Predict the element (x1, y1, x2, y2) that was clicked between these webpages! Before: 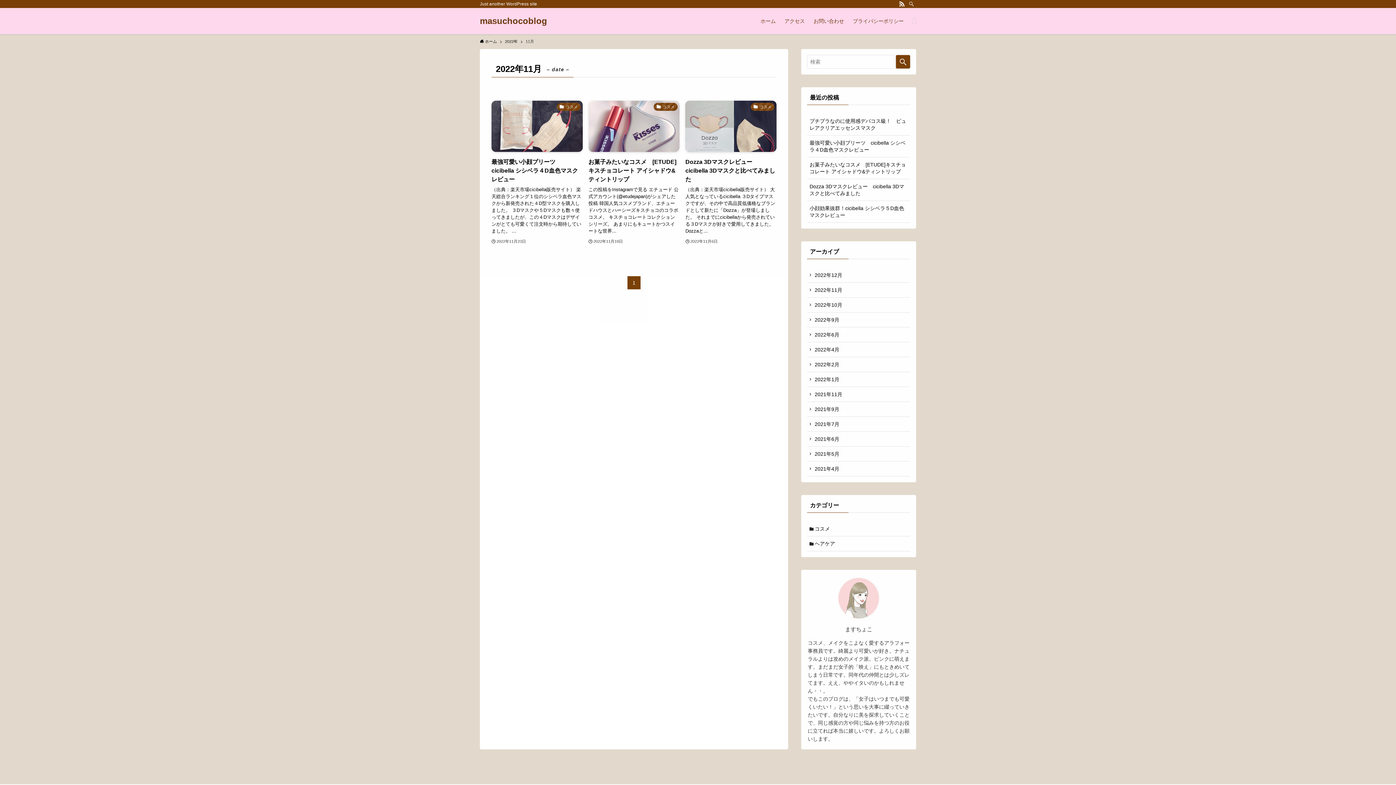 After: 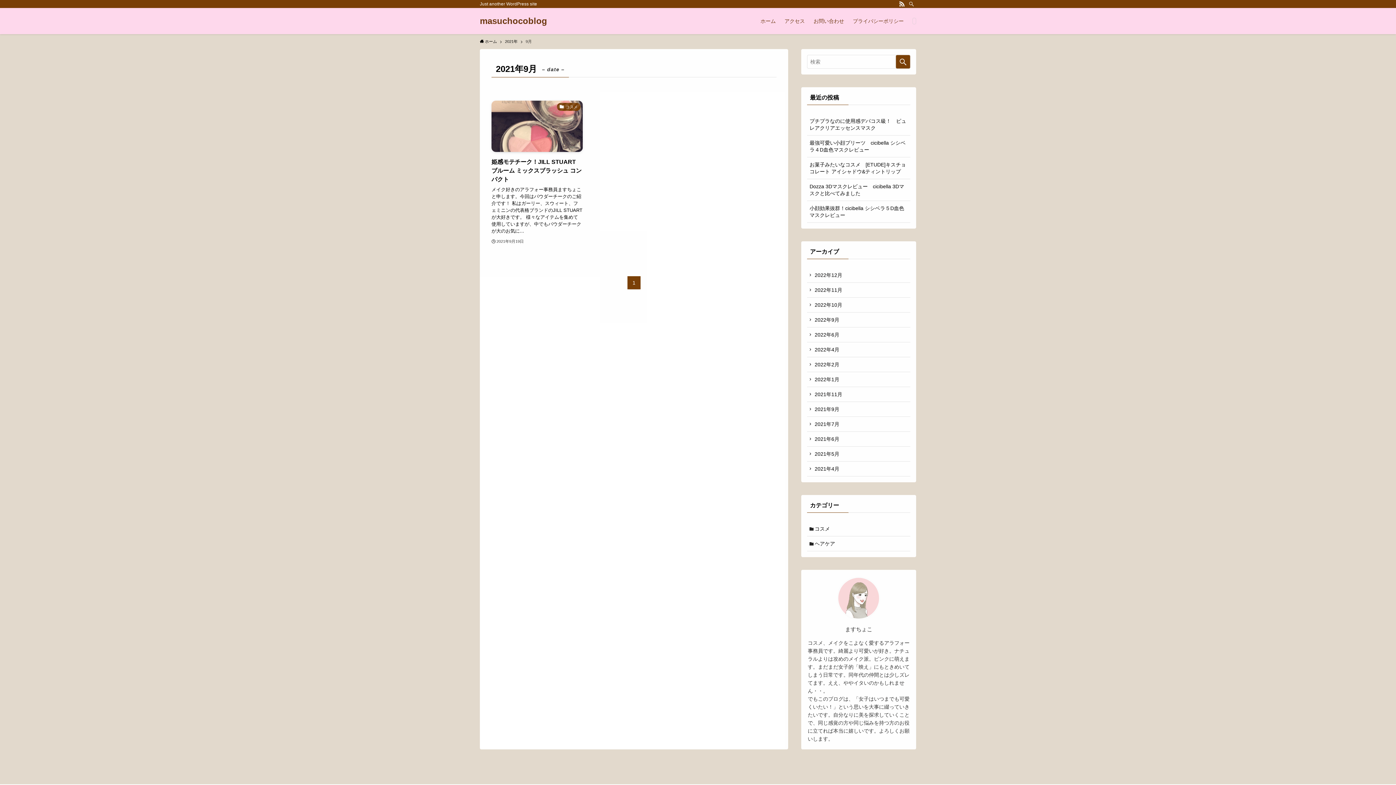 Action: label: 2021年9月 bbox: (807, 402, 910, 417)